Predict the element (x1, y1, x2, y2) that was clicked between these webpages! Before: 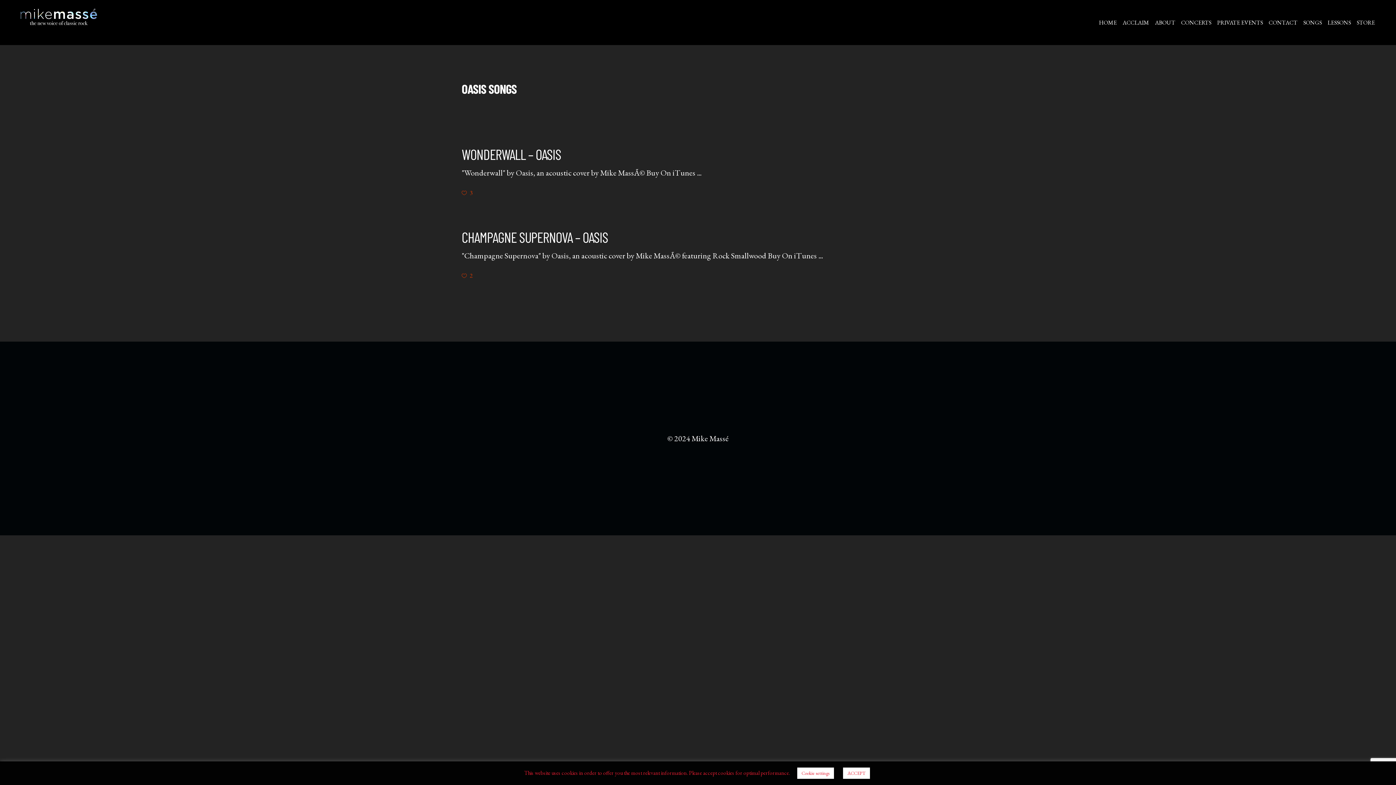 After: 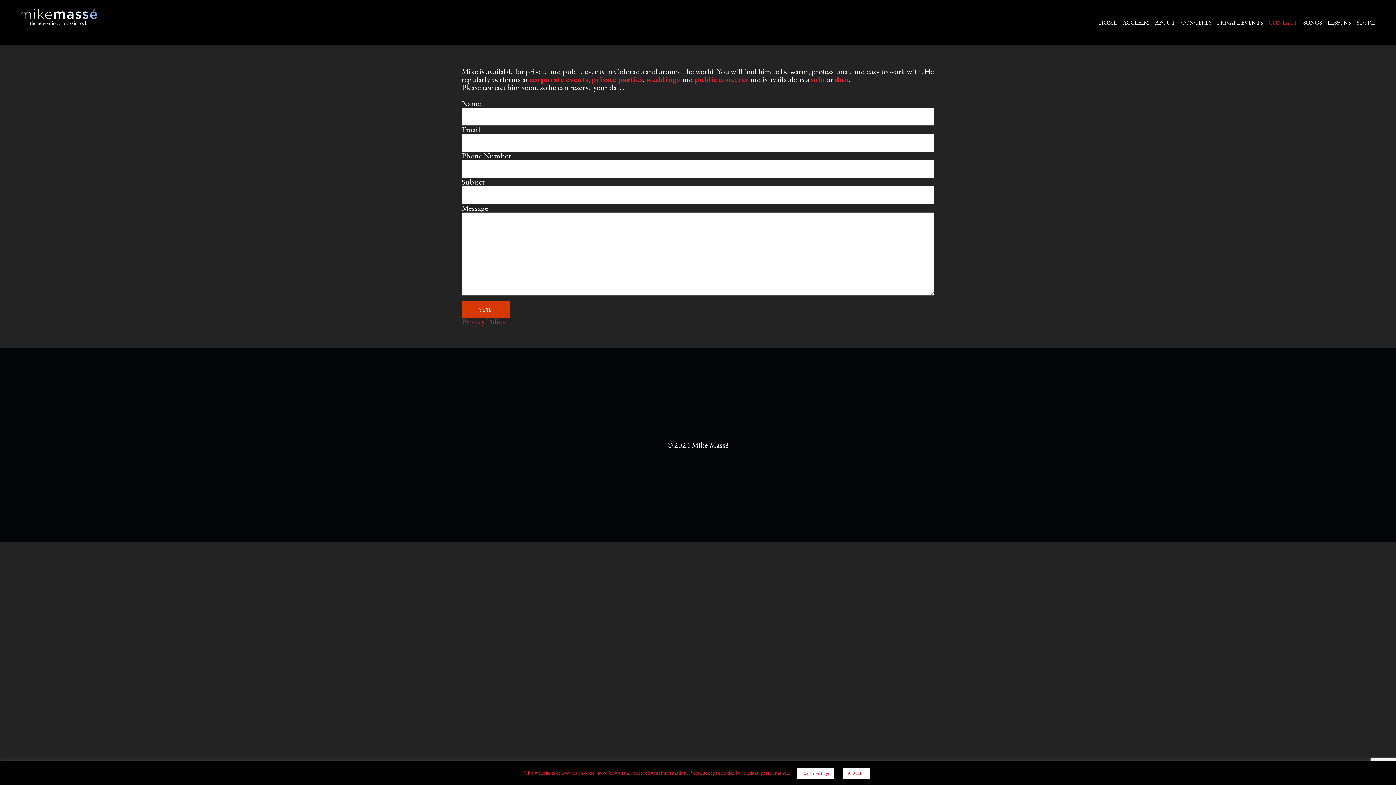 Action: bbox: (1266, 0, 1300, 45) label: CONTACT